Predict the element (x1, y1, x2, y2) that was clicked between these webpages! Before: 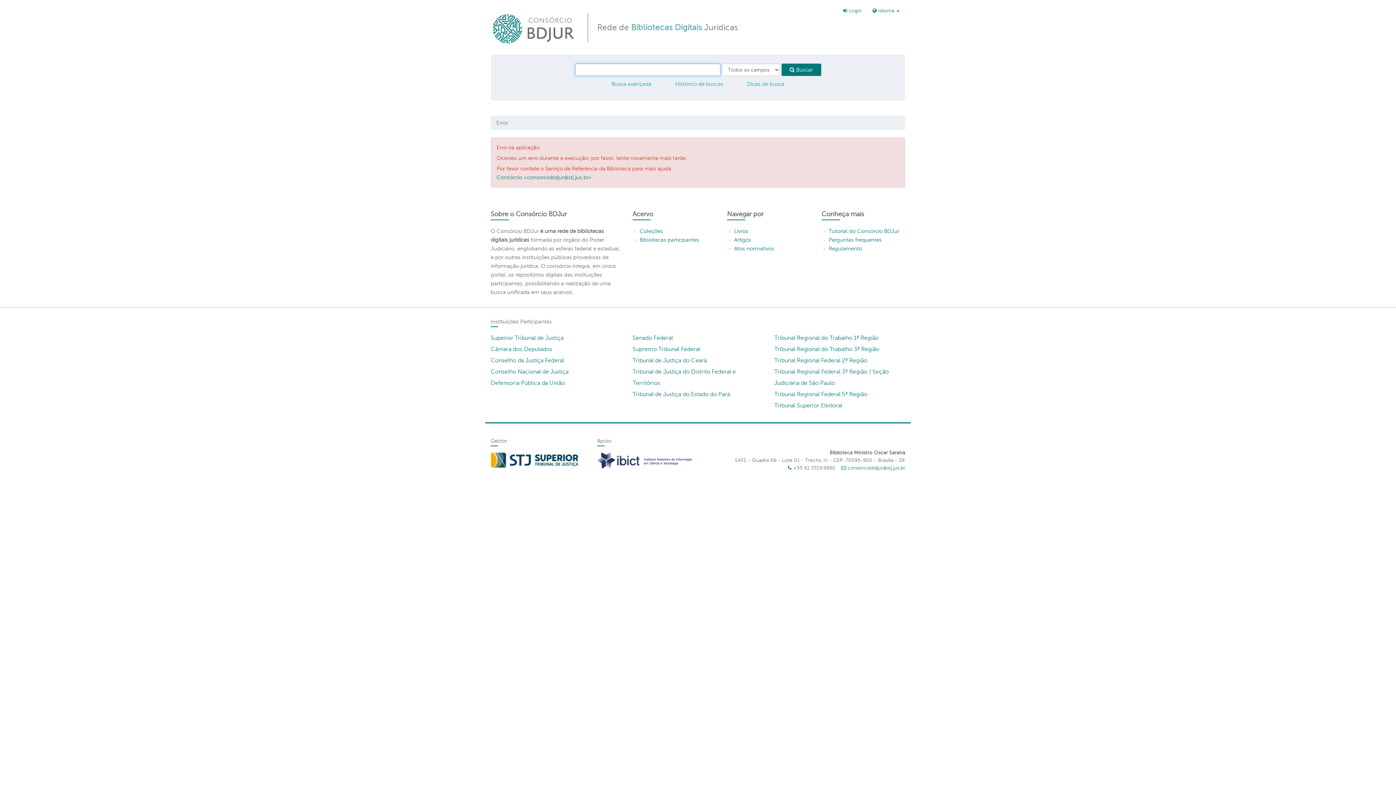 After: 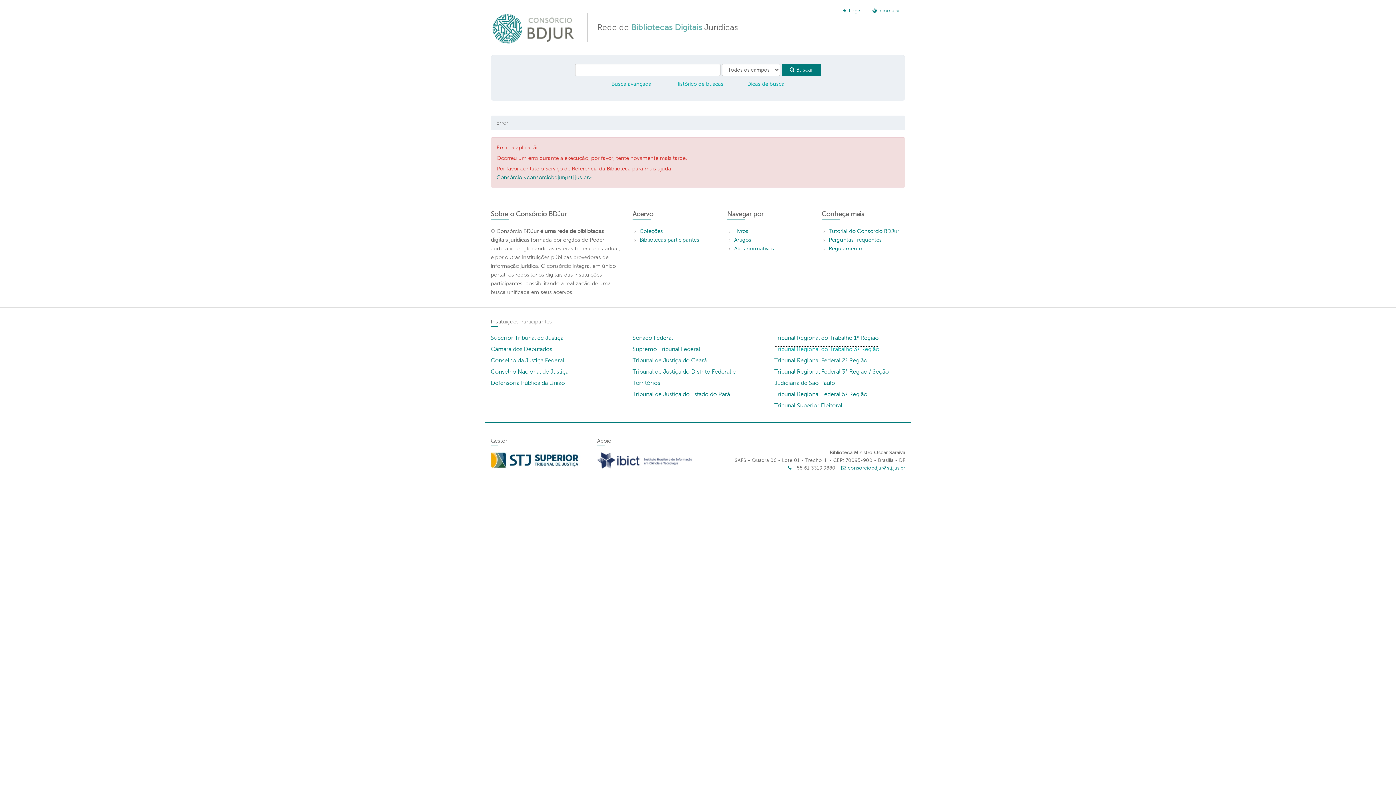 Action: label: Tribunal Regional do Trabalho 3ª Região bbox: (774, 346, 879, 352)